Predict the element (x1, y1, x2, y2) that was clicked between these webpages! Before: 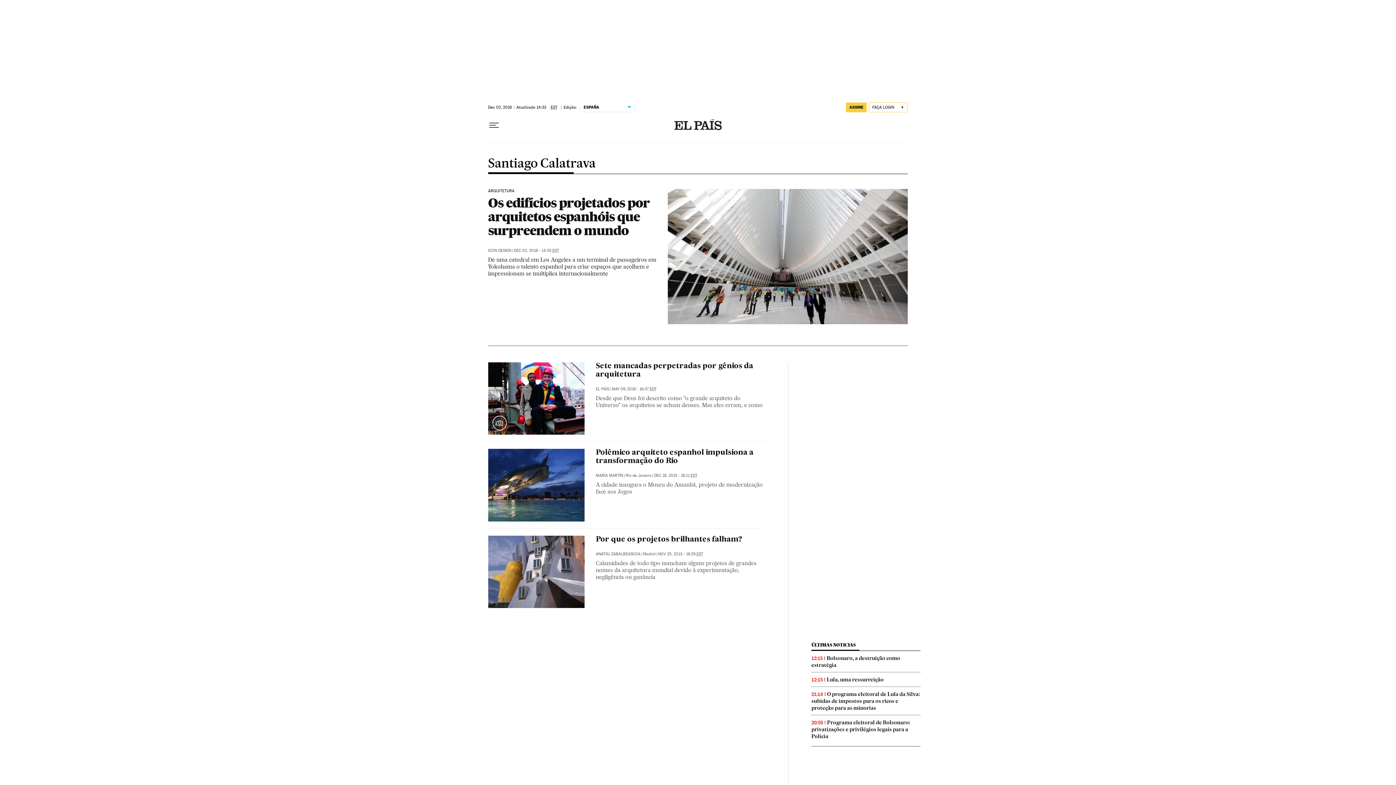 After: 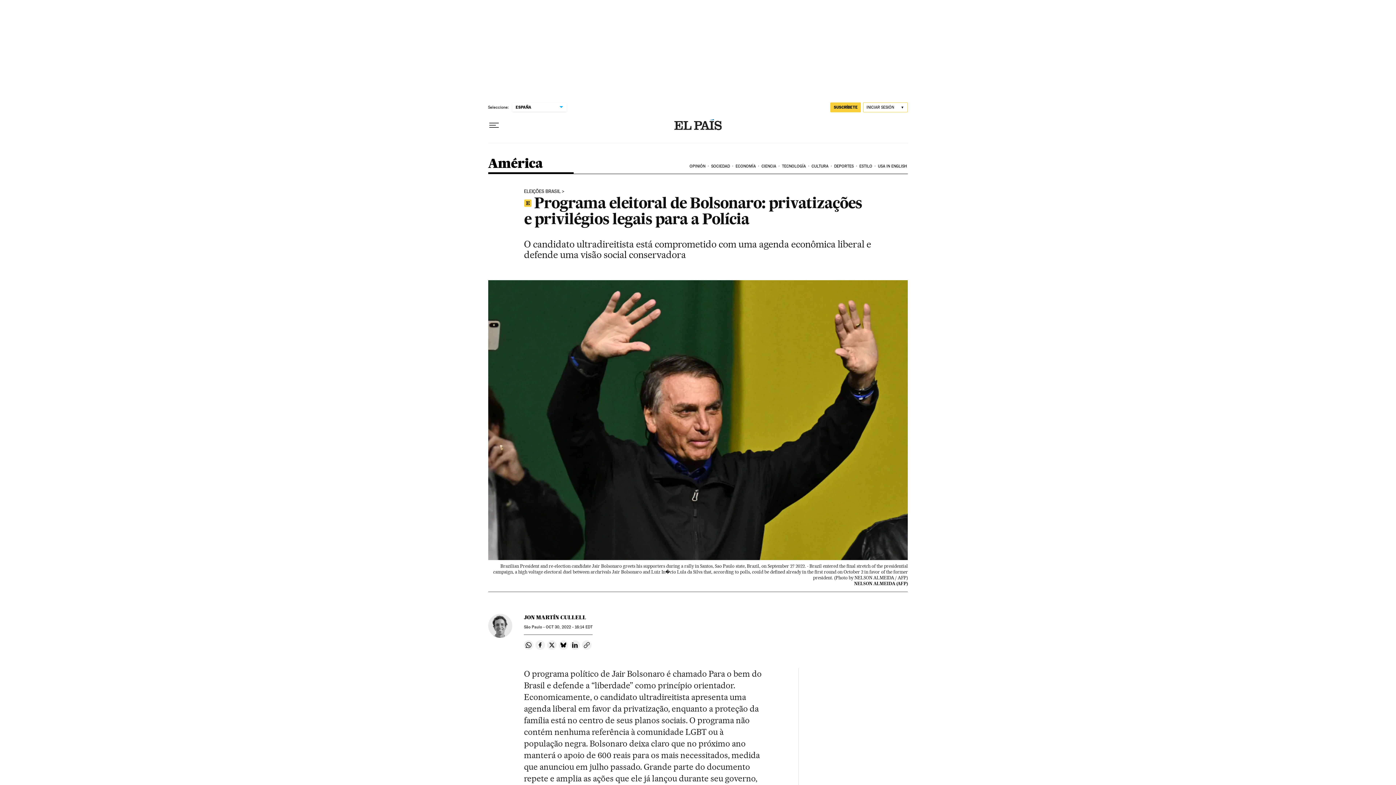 Action: bbox: (811, 719, 910, 739) label: Programa eleitoral de Bolsonaro: privatizações e privilégios legais para a Polícia